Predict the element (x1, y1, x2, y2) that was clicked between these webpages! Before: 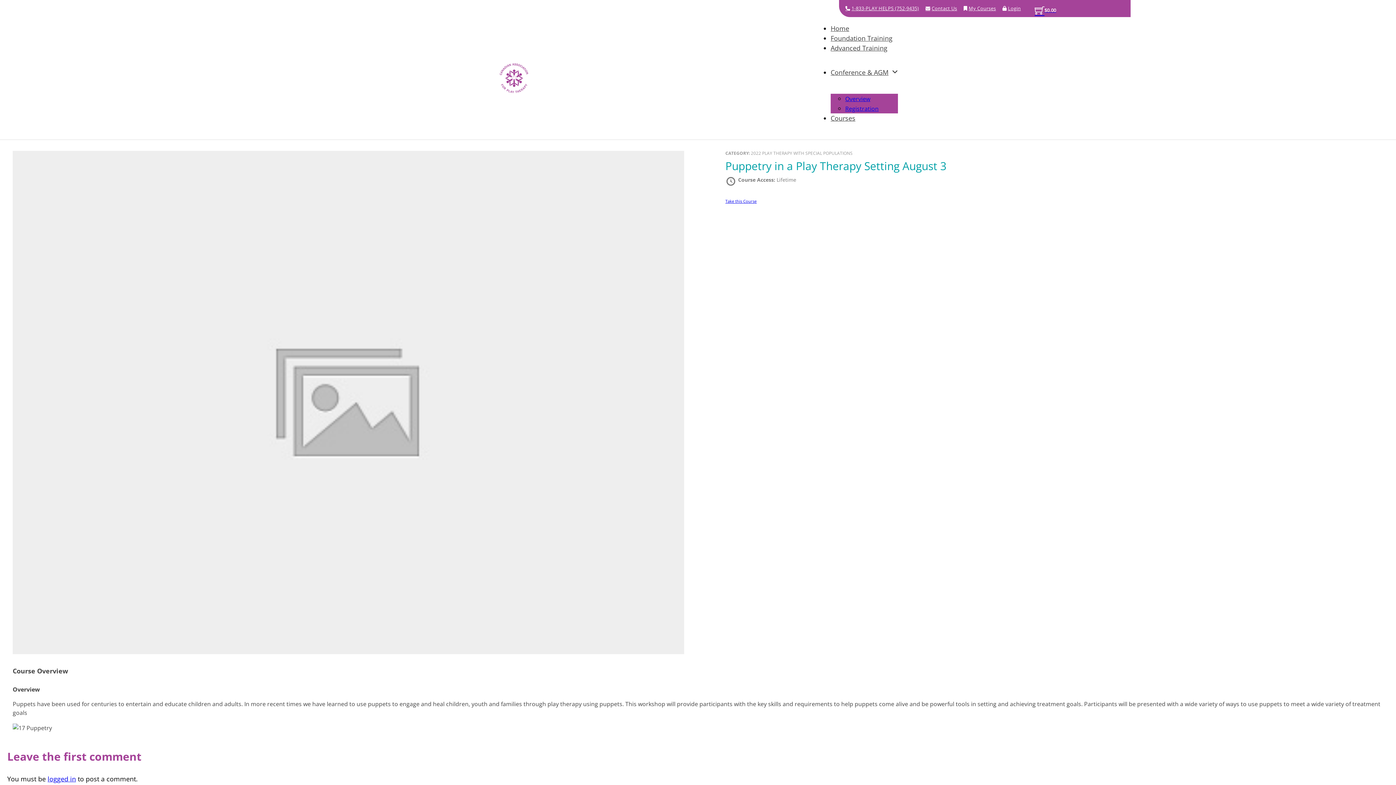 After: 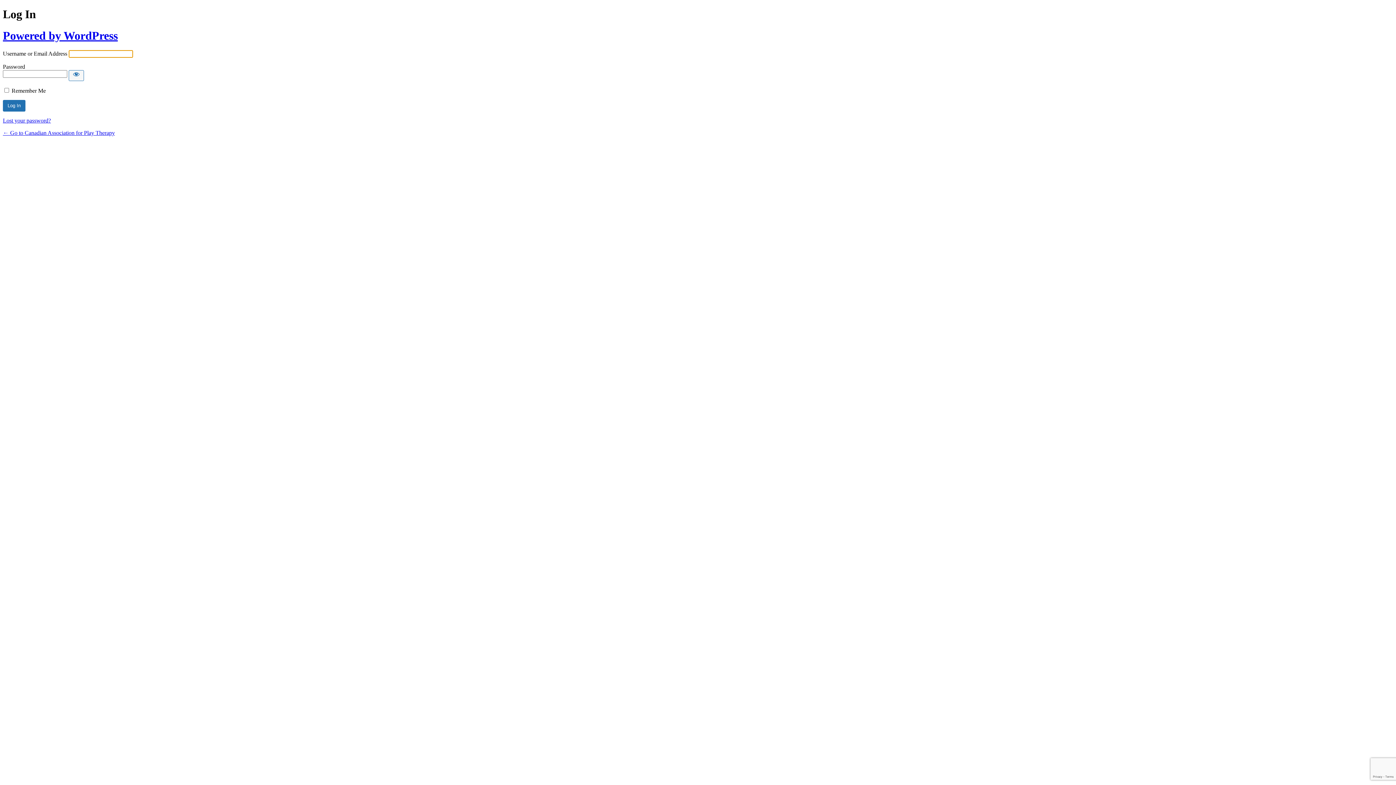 Action: bbox: (47, 774, 76, 783) label: logged in